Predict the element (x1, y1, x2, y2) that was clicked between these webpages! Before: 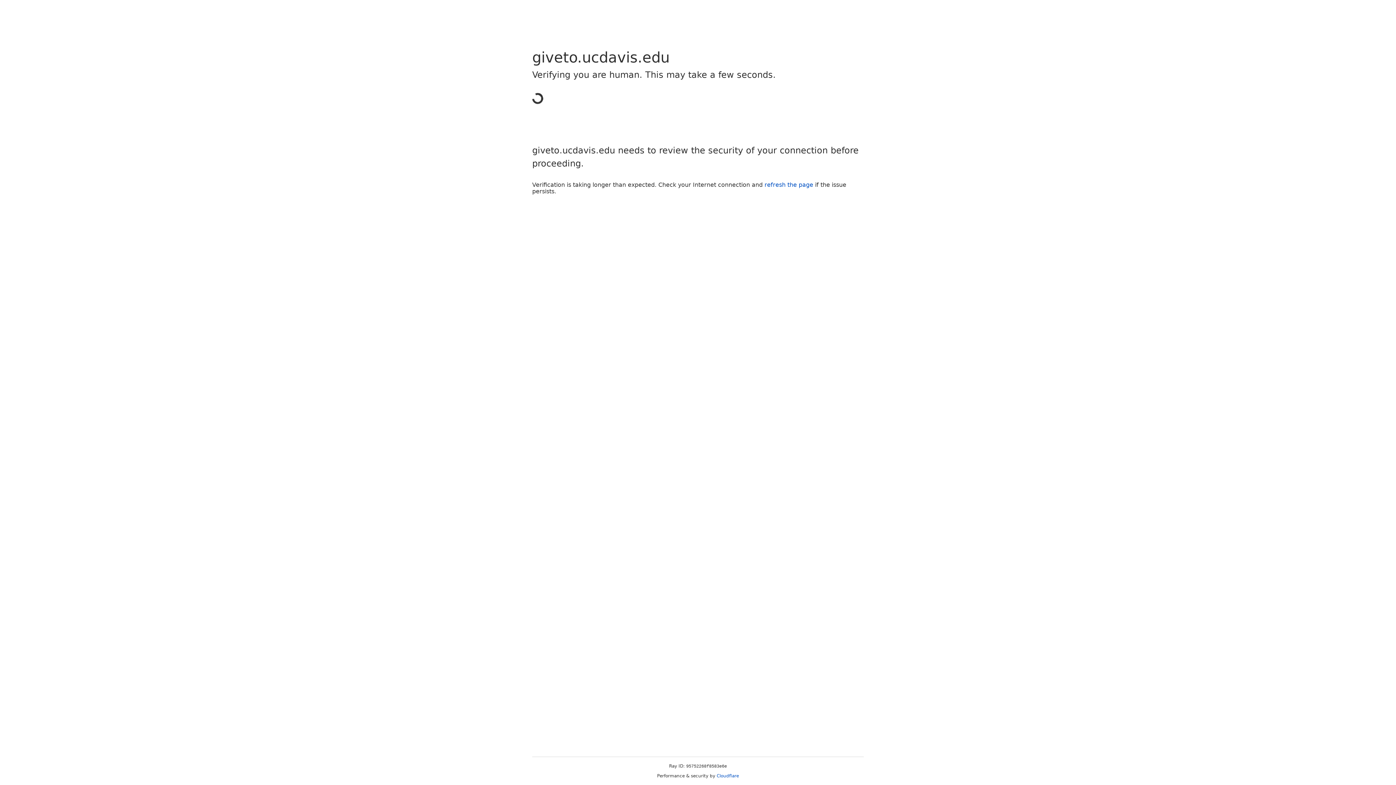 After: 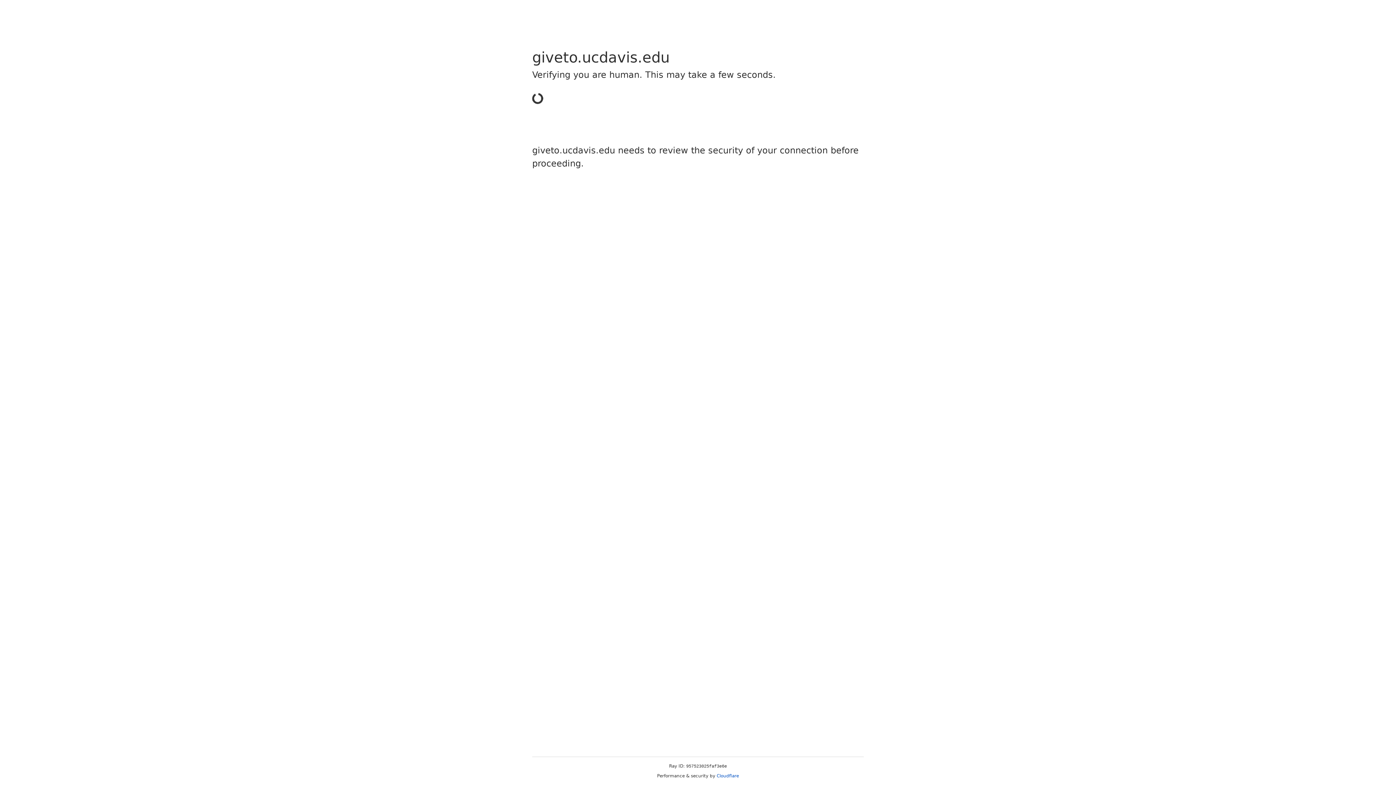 Action: bbox: (716, 773, 739, 778) label: Cloudflare